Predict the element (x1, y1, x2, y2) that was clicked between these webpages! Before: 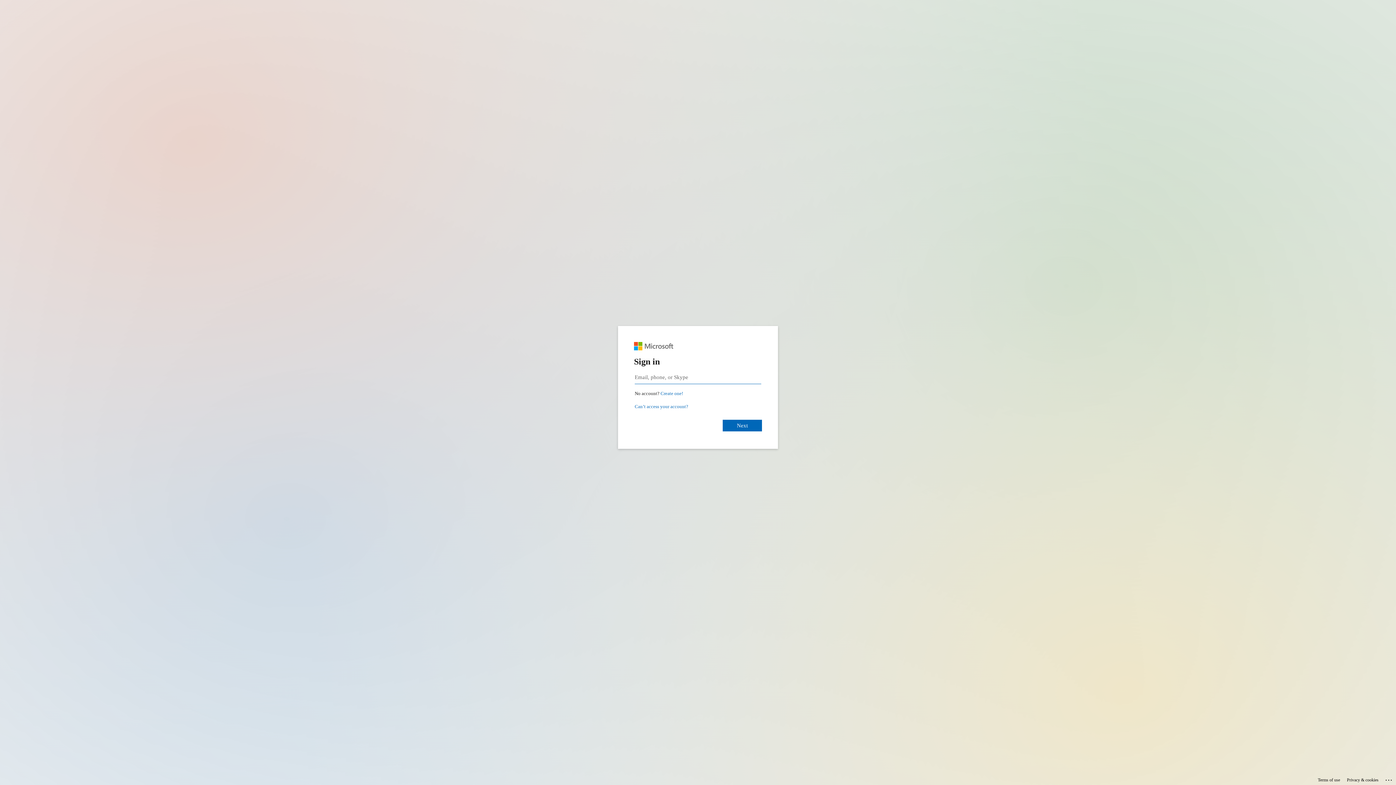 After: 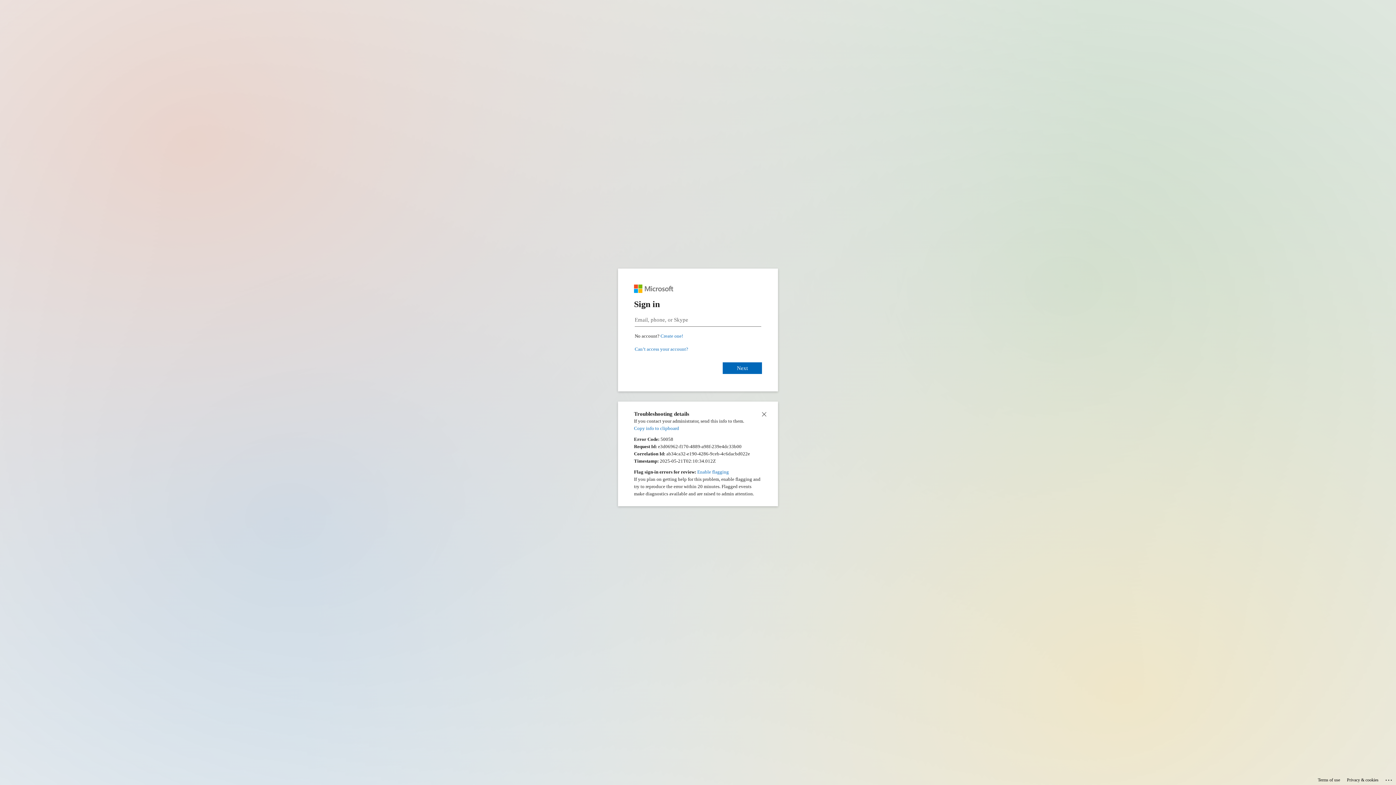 Action: label: Click here for troubleshooting information bbox: (1385, 775, 1393, 783)